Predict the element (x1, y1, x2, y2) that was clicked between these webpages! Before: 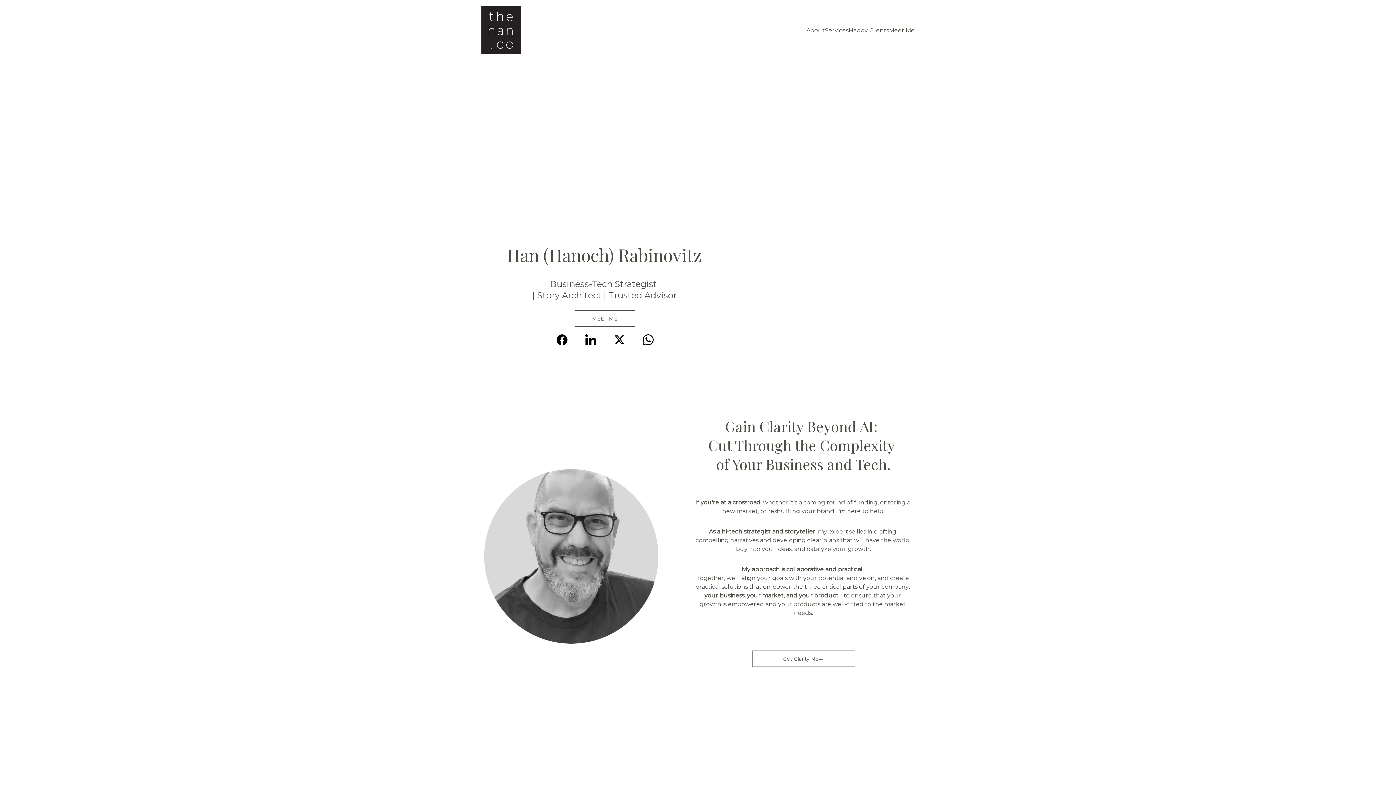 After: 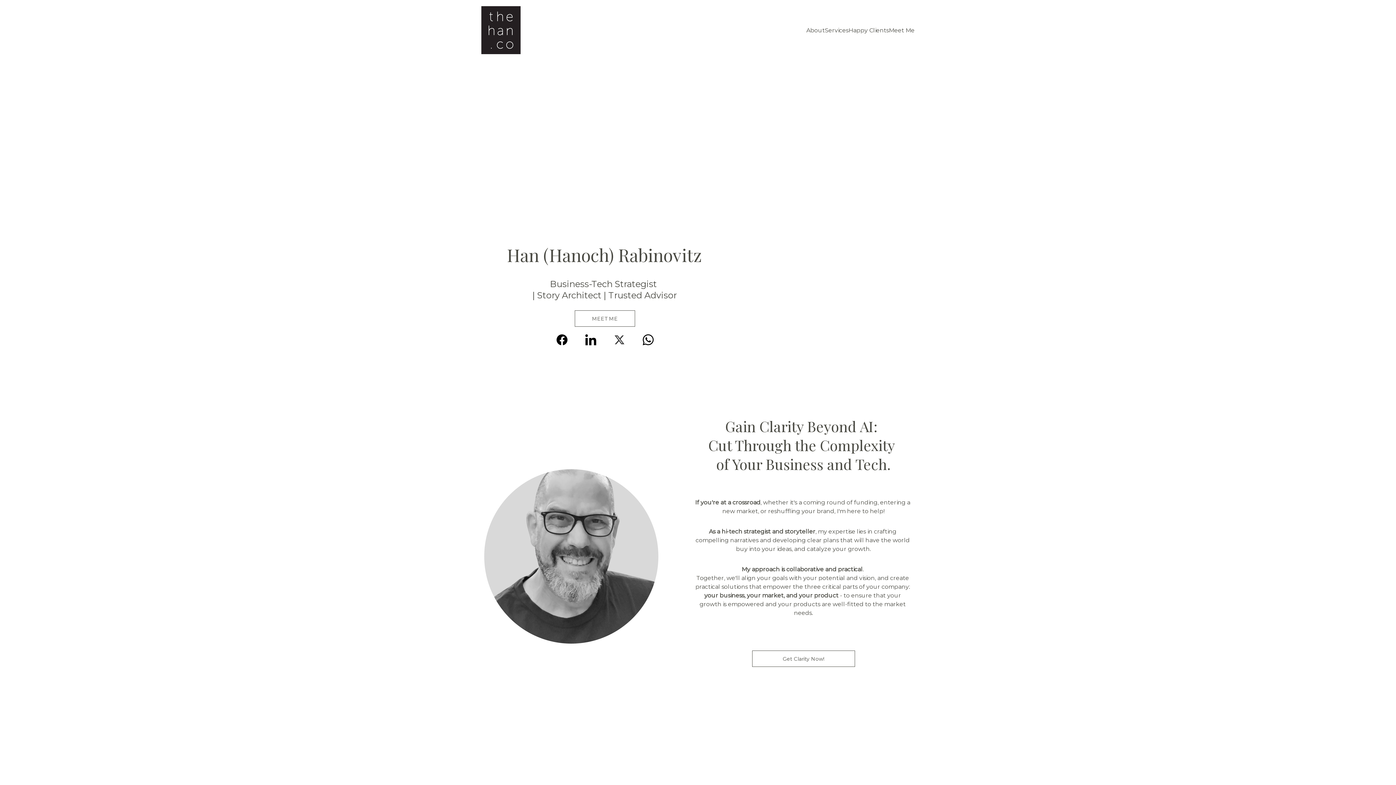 Action: bbox: (614, 336, 632, 347)